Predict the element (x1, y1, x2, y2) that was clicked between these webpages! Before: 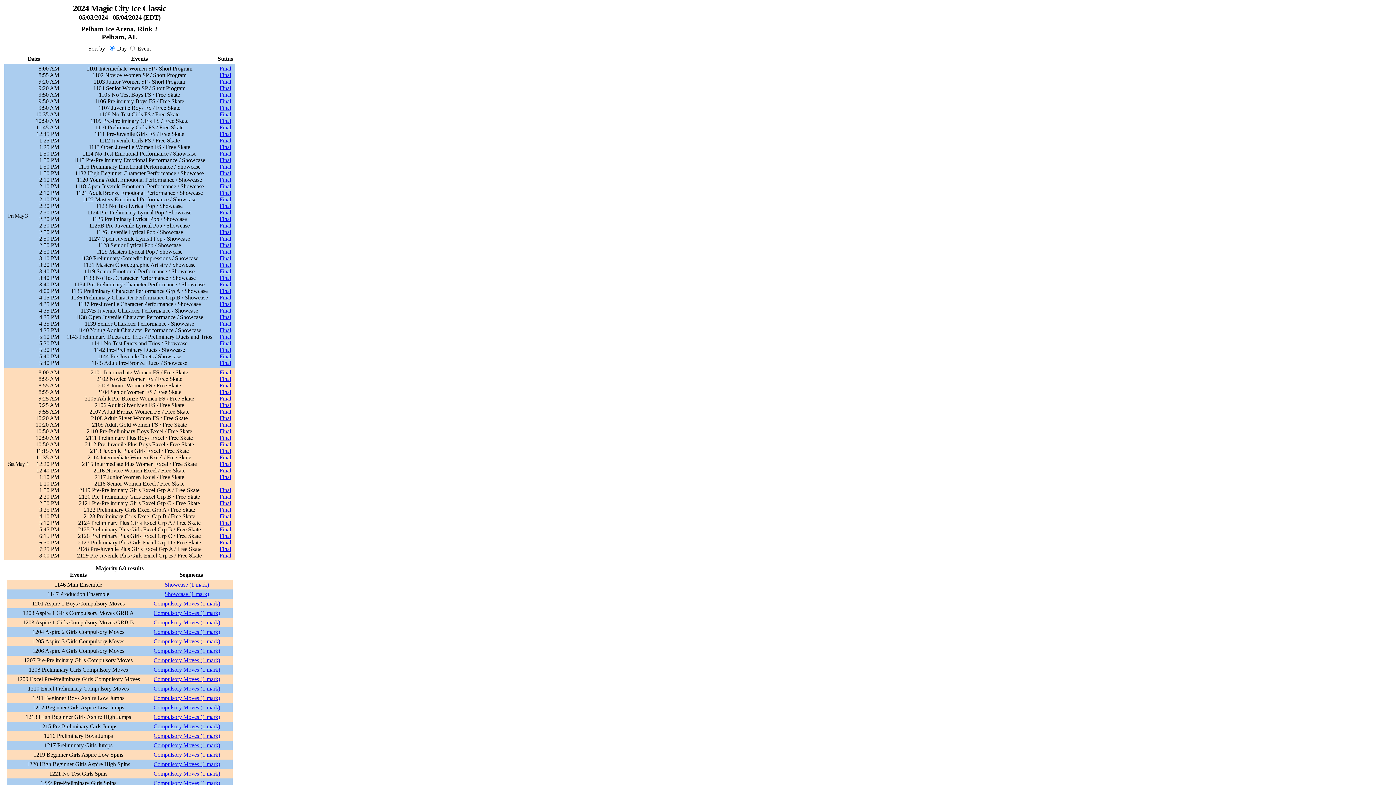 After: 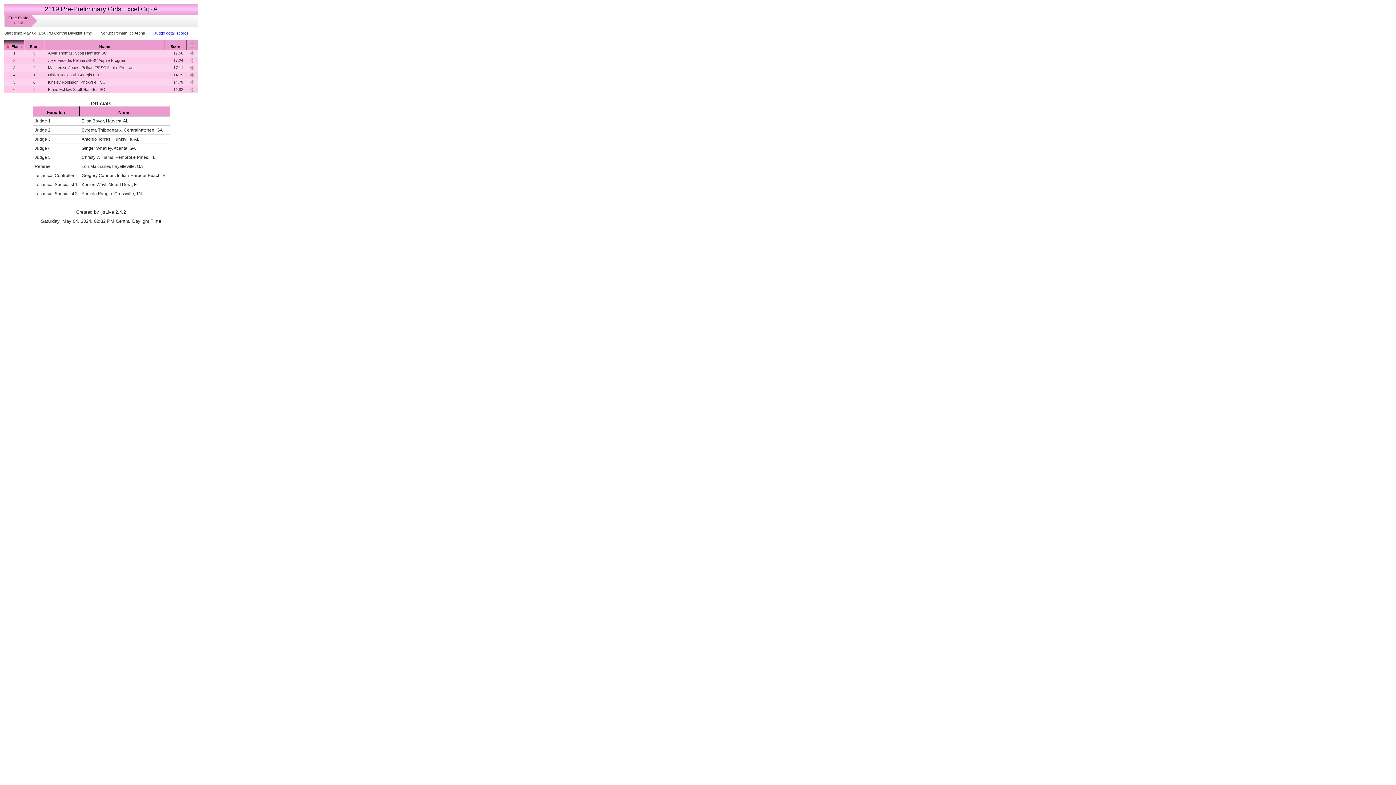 Action: bbox: (219, 487, 231, 493) label: Final